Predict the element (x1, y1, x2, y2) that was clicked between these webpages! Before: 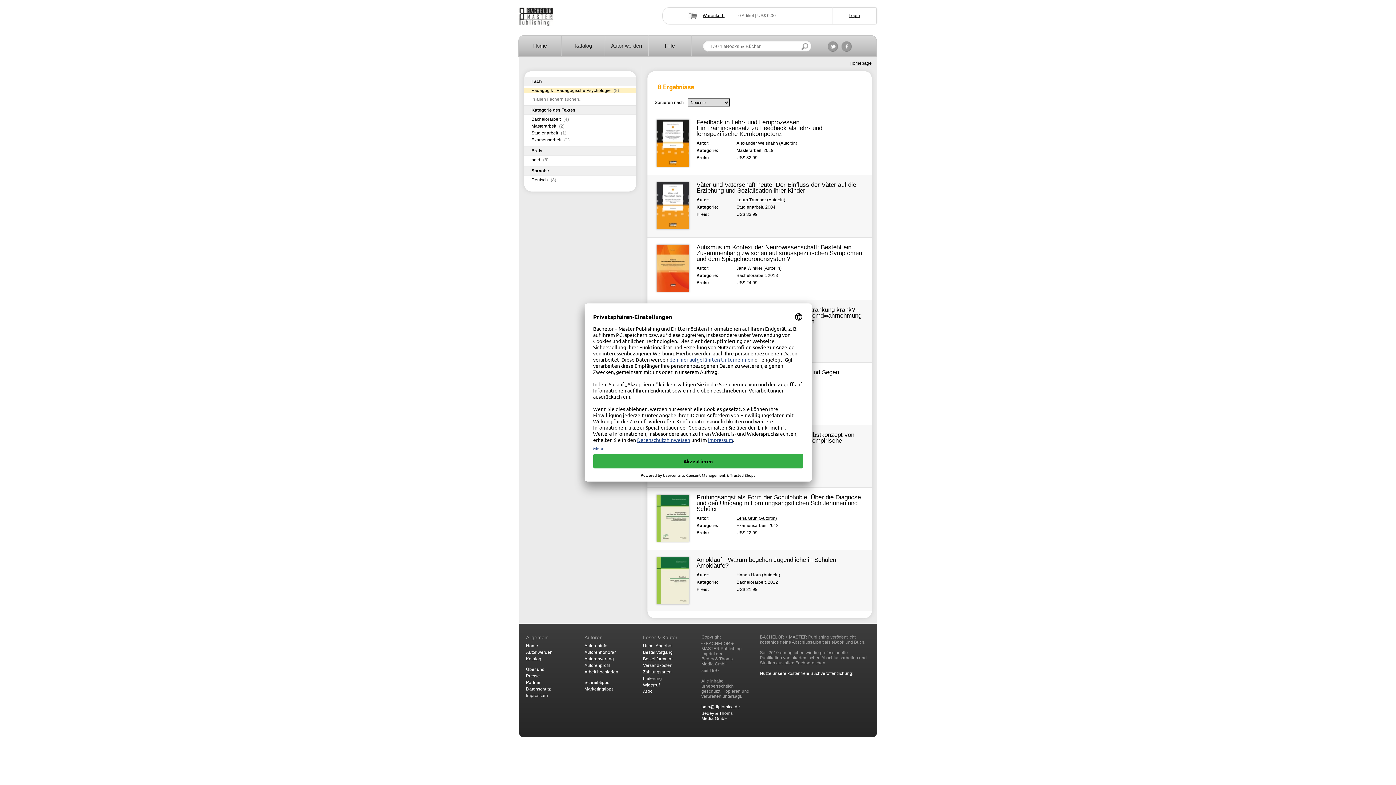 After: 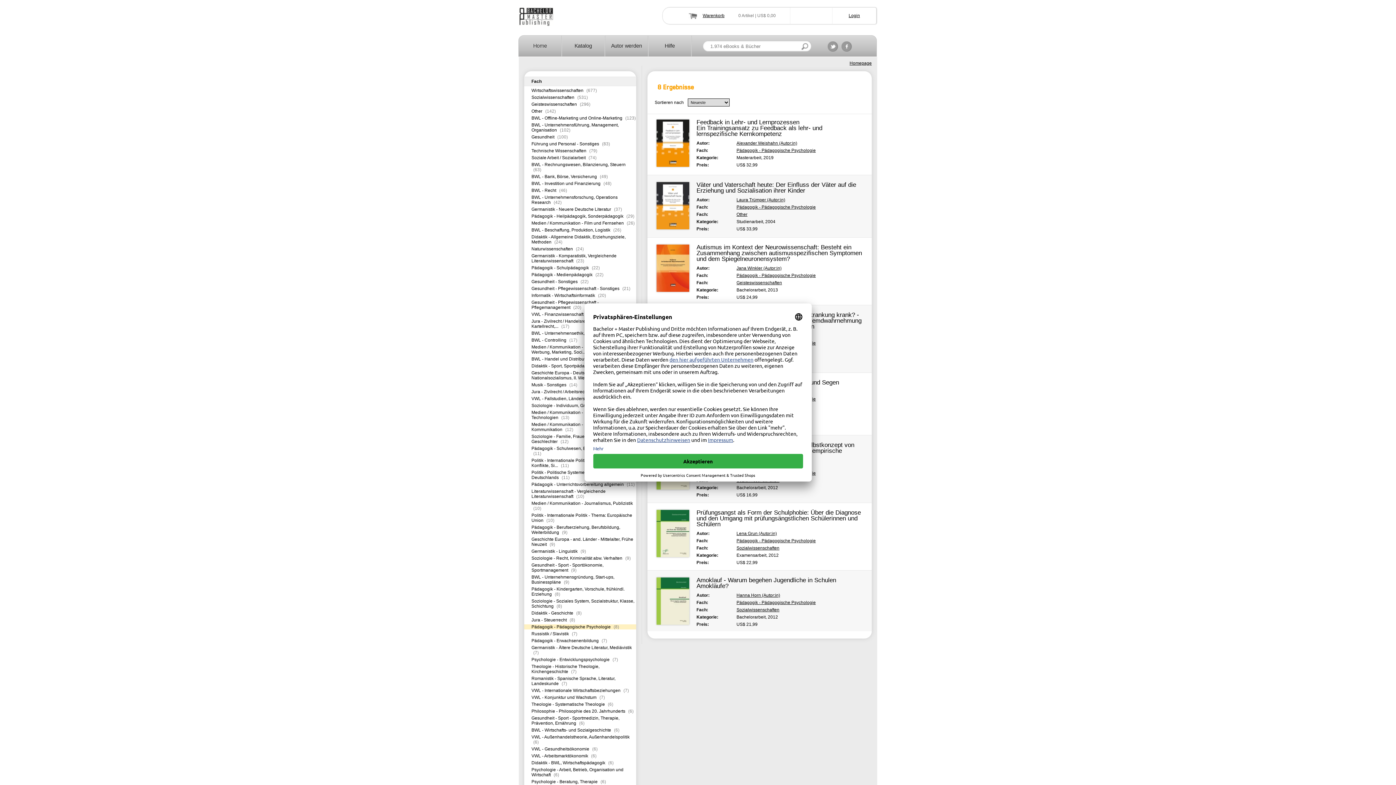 Action: label: paid (8) bbox: (531, 157, 548, 162)